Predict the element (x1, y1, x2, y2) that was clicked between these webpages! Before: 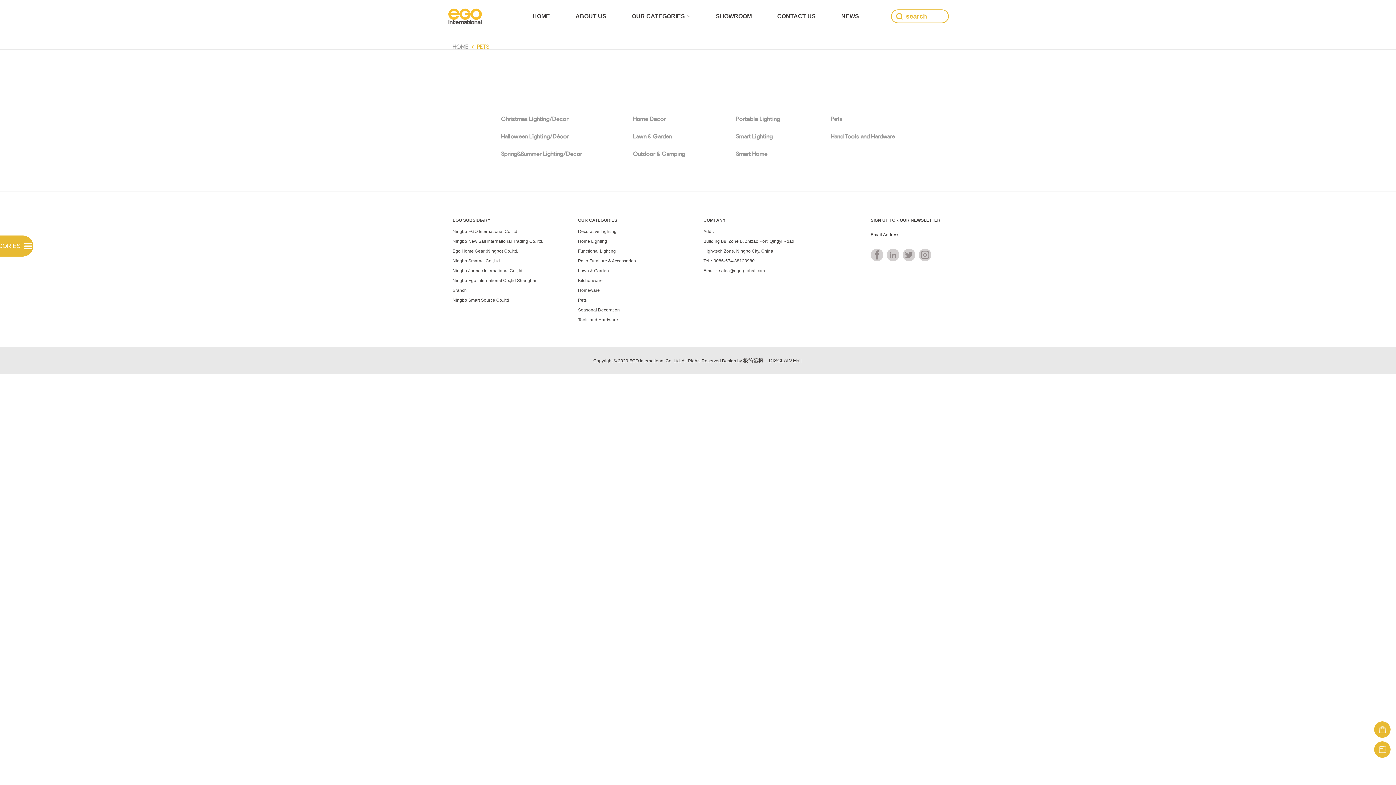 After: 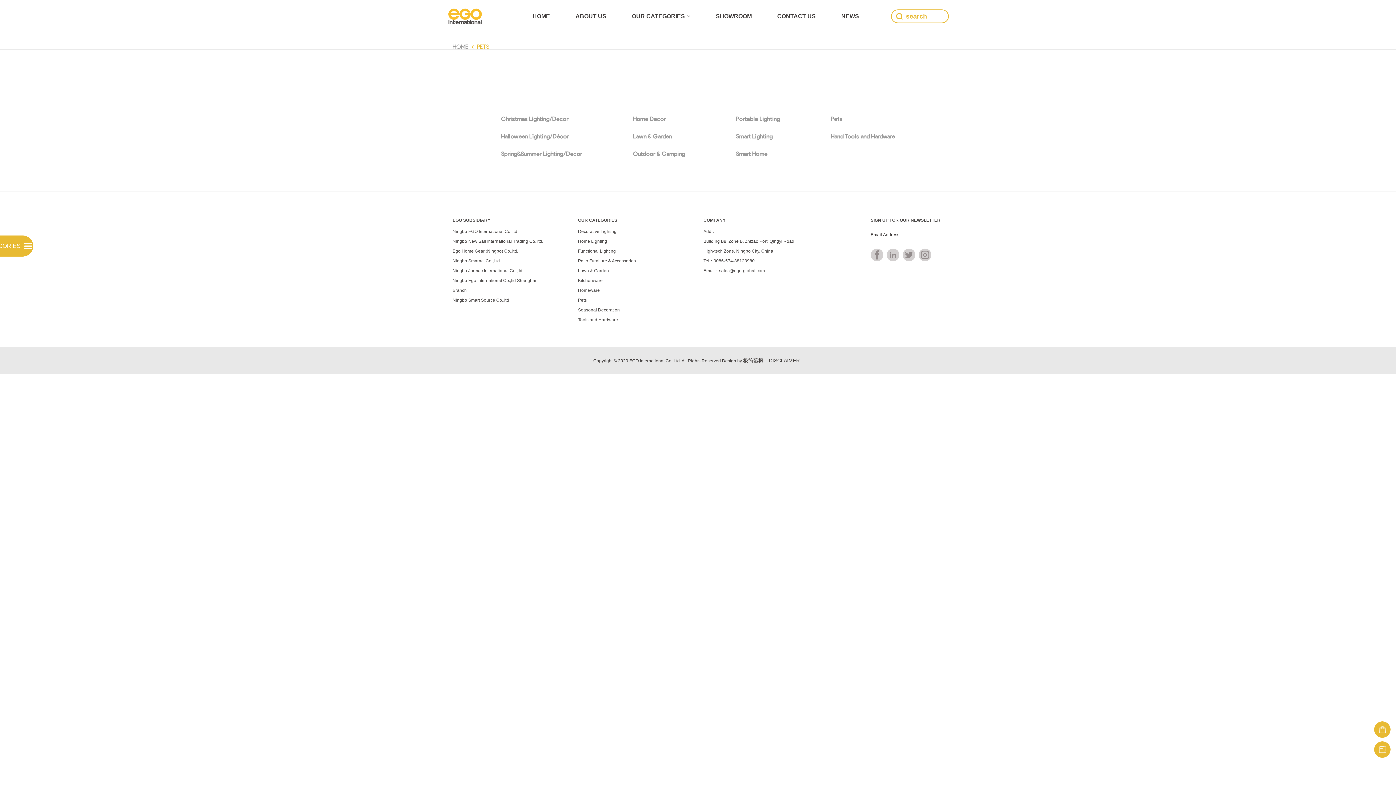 Action: bbox: (902, 248, 915, 261)